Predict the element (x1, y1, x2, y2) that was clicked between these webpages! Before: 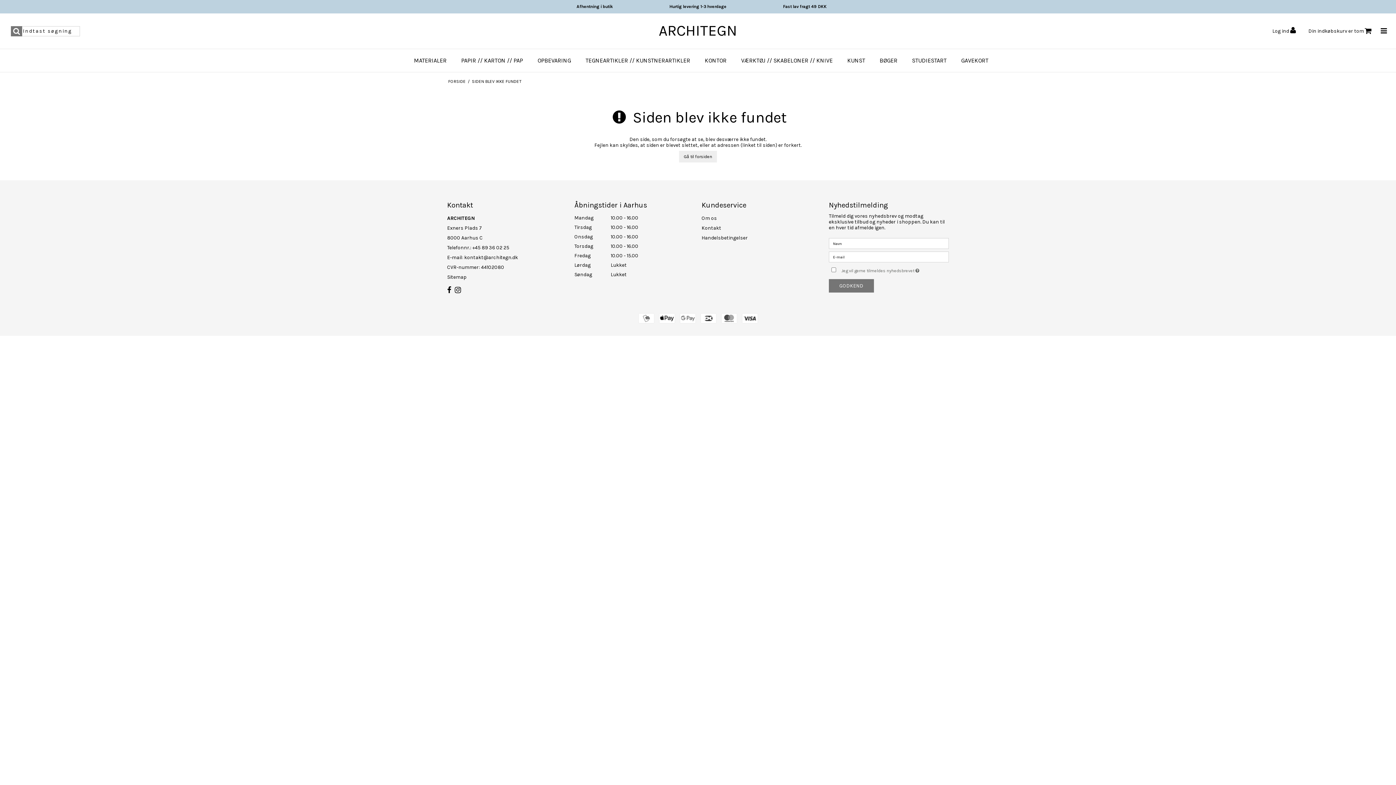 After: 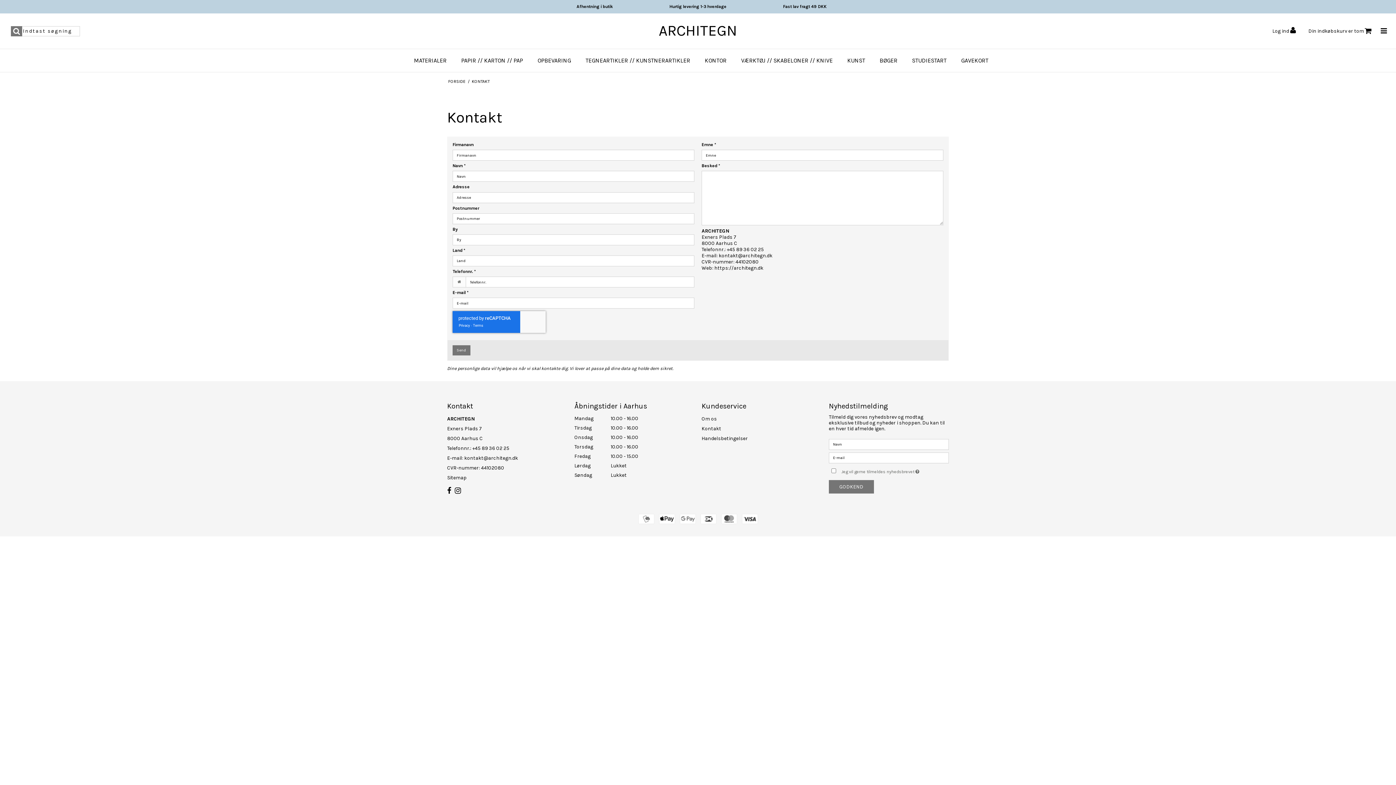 Action: label: Kontakt bbox: (701, 225, 721, 231)